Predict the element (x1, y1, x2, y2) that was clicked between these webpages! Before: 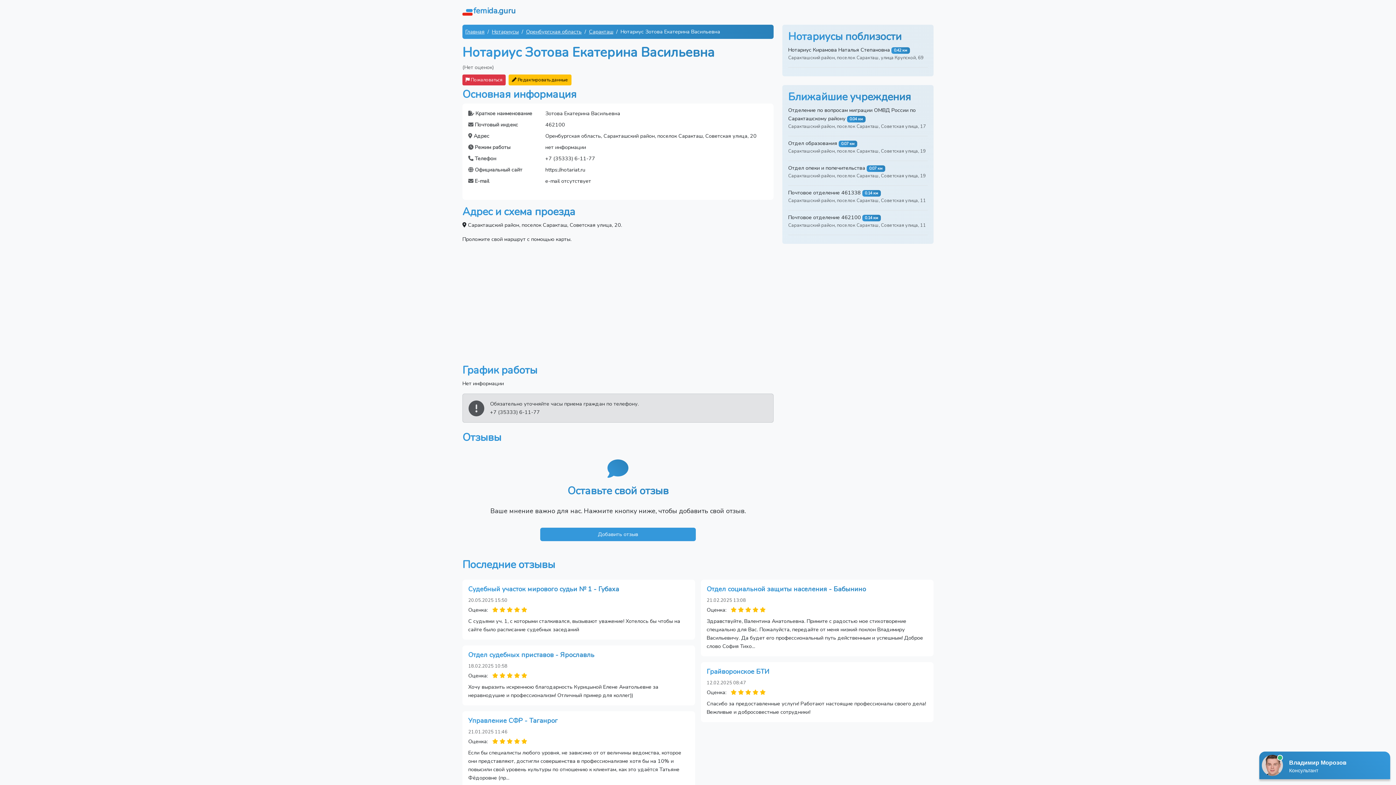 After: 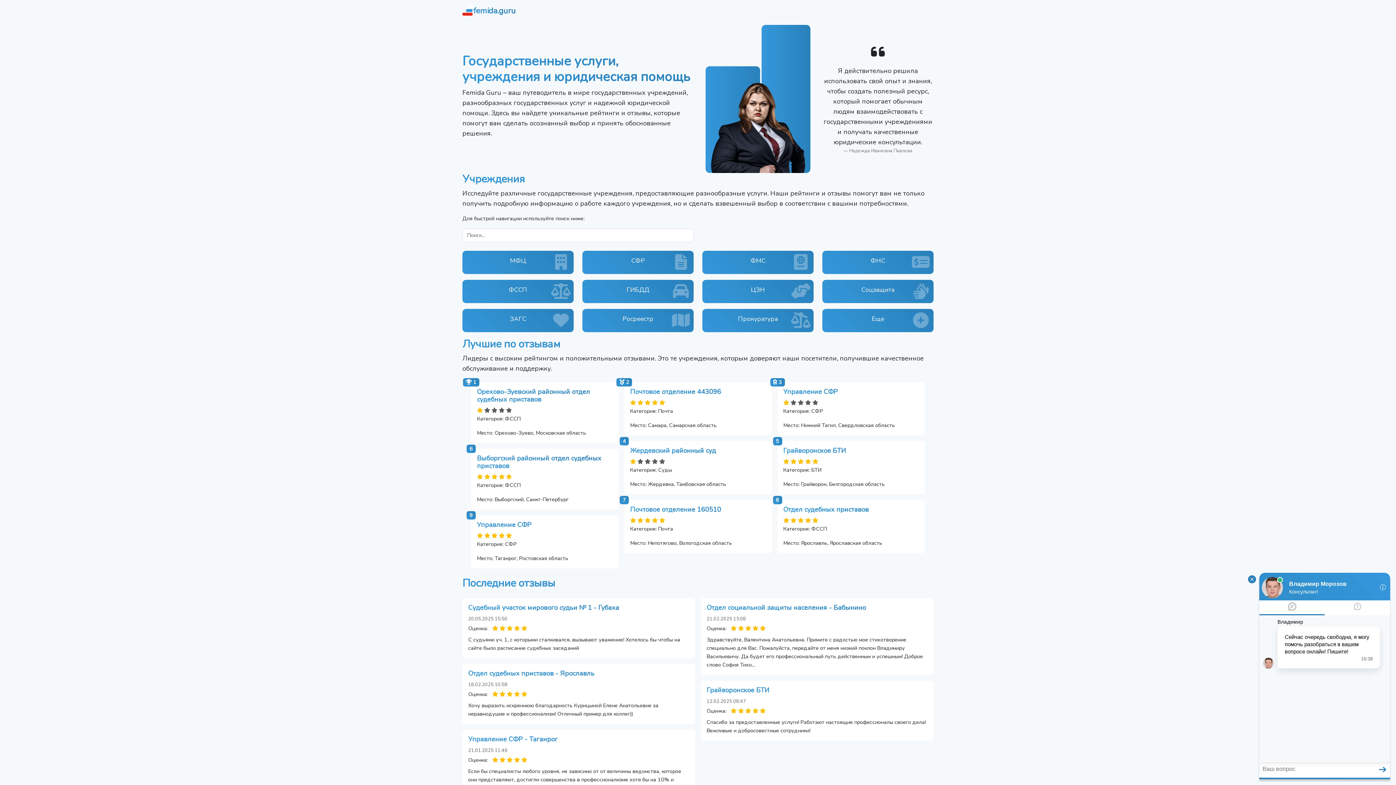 Action: label: femida.guru bbox: (462, 2, 516, 18)